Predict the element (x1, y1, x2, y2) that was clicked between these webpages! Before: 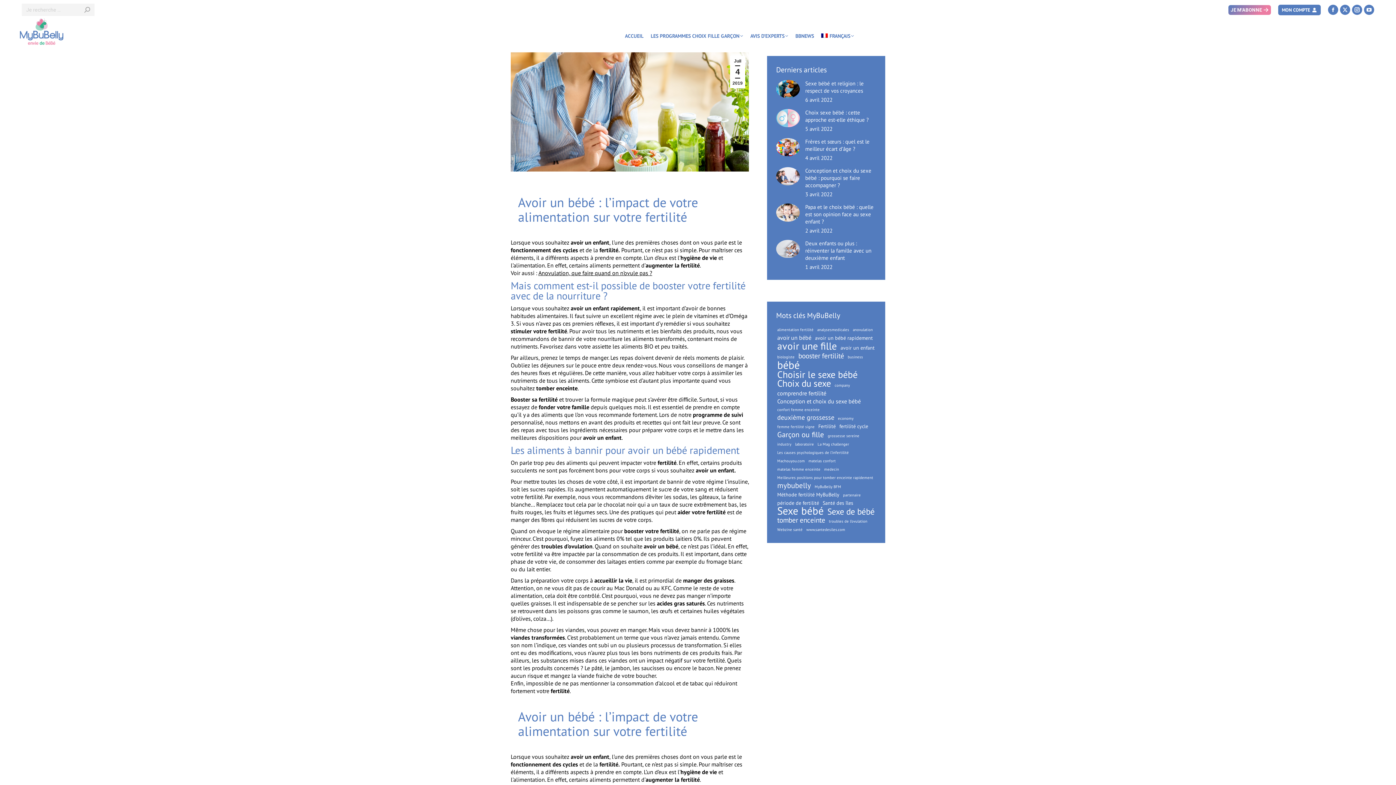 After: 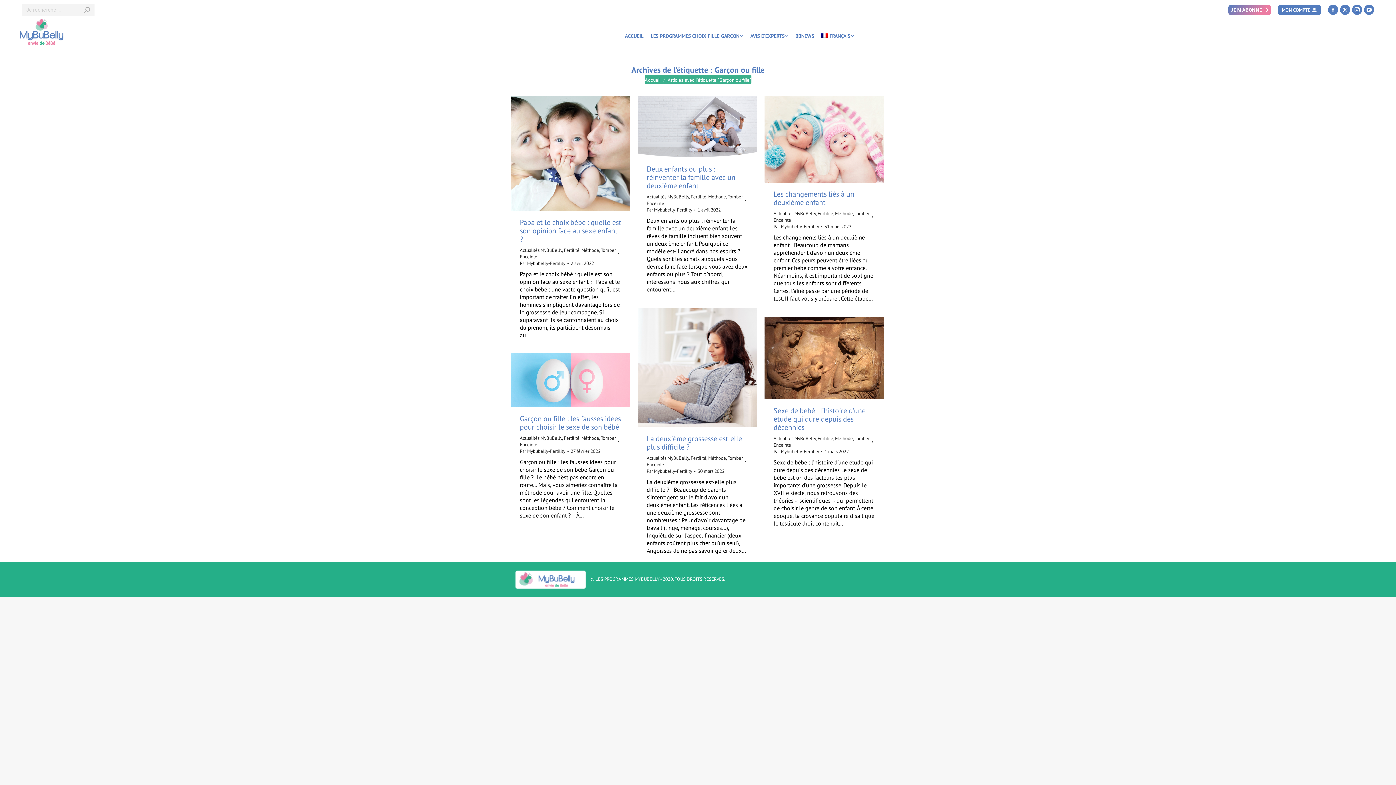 Action: label: Garçon ou fille (6 éléments) bbox: (776, 431, 825, 438)